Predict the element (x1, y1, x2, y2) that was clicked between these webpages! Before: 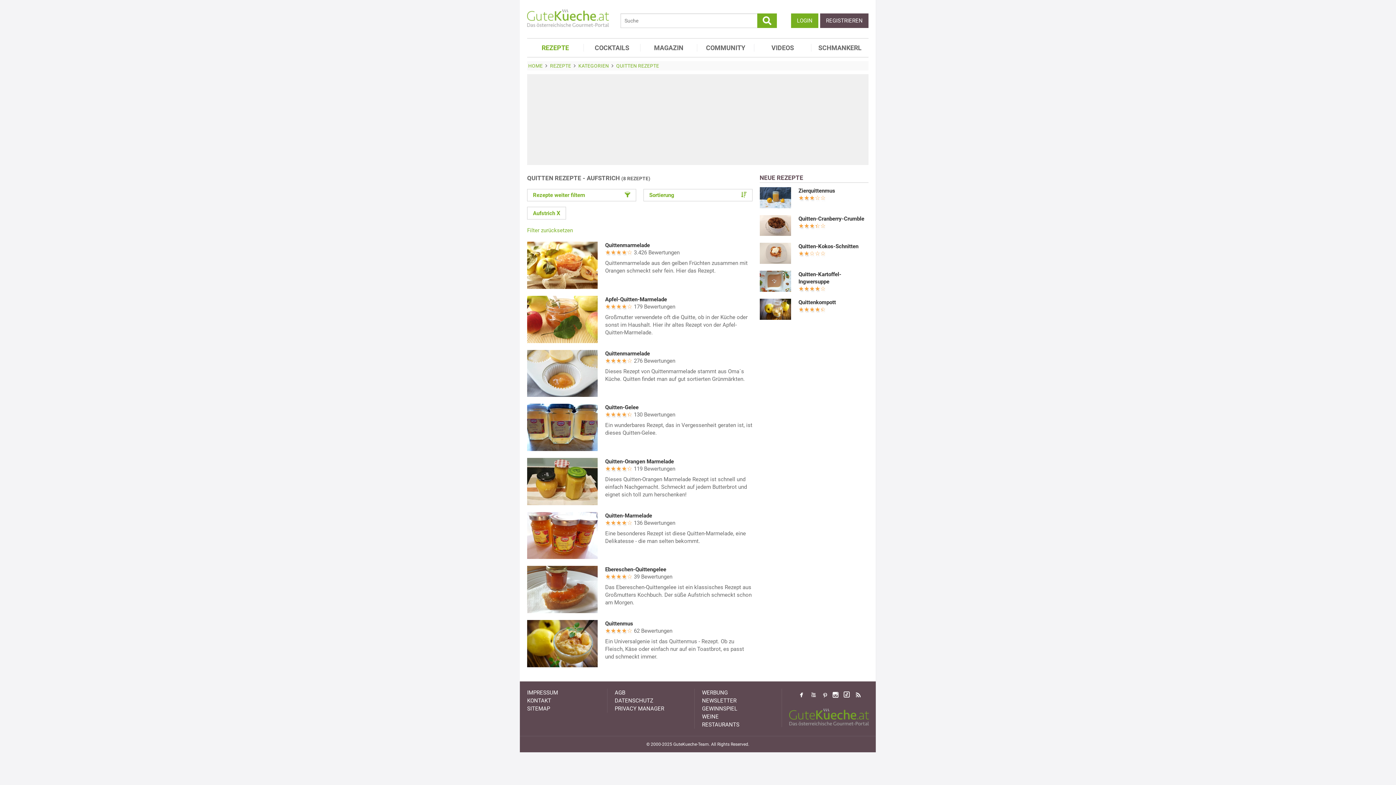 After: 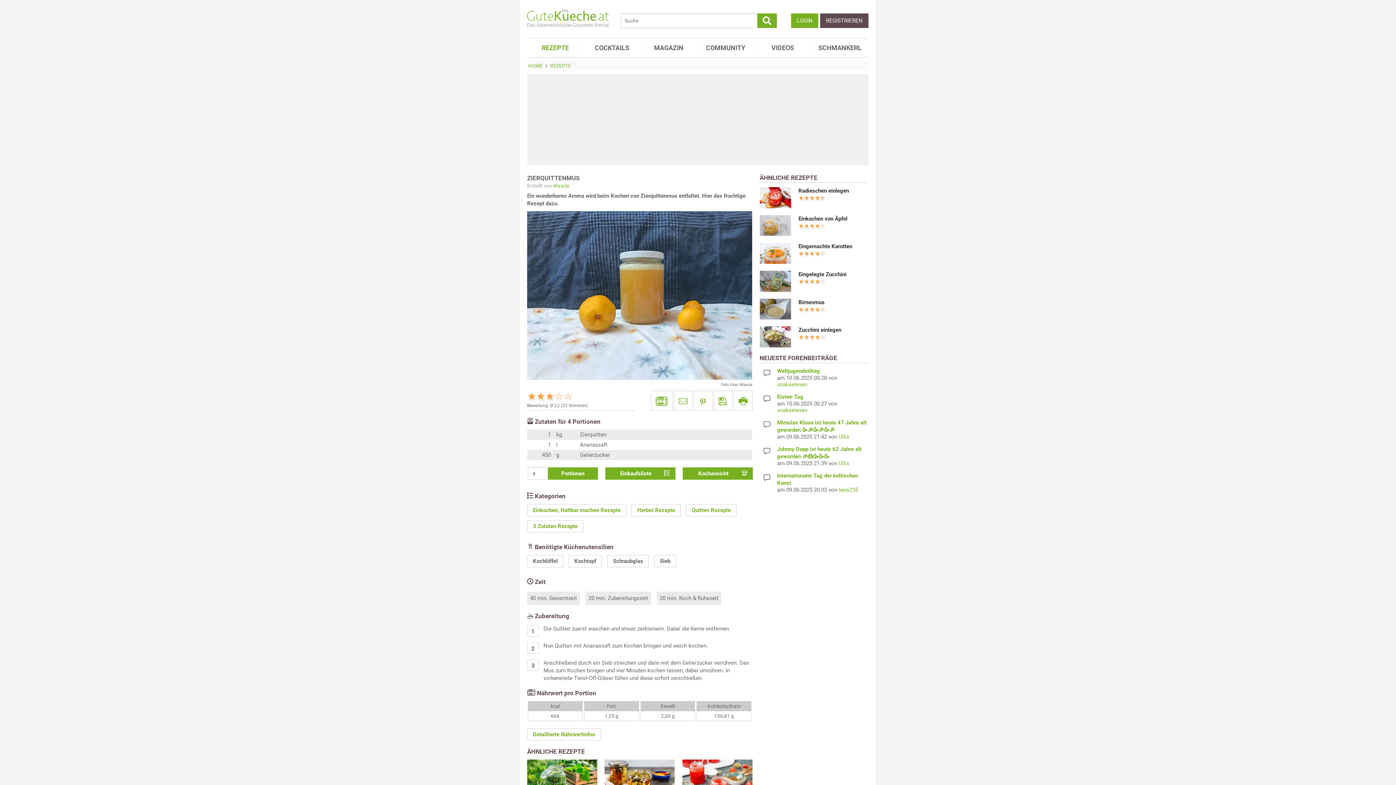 Action: bbox: (798, 187, 835, 194) label: Zierquittenmus